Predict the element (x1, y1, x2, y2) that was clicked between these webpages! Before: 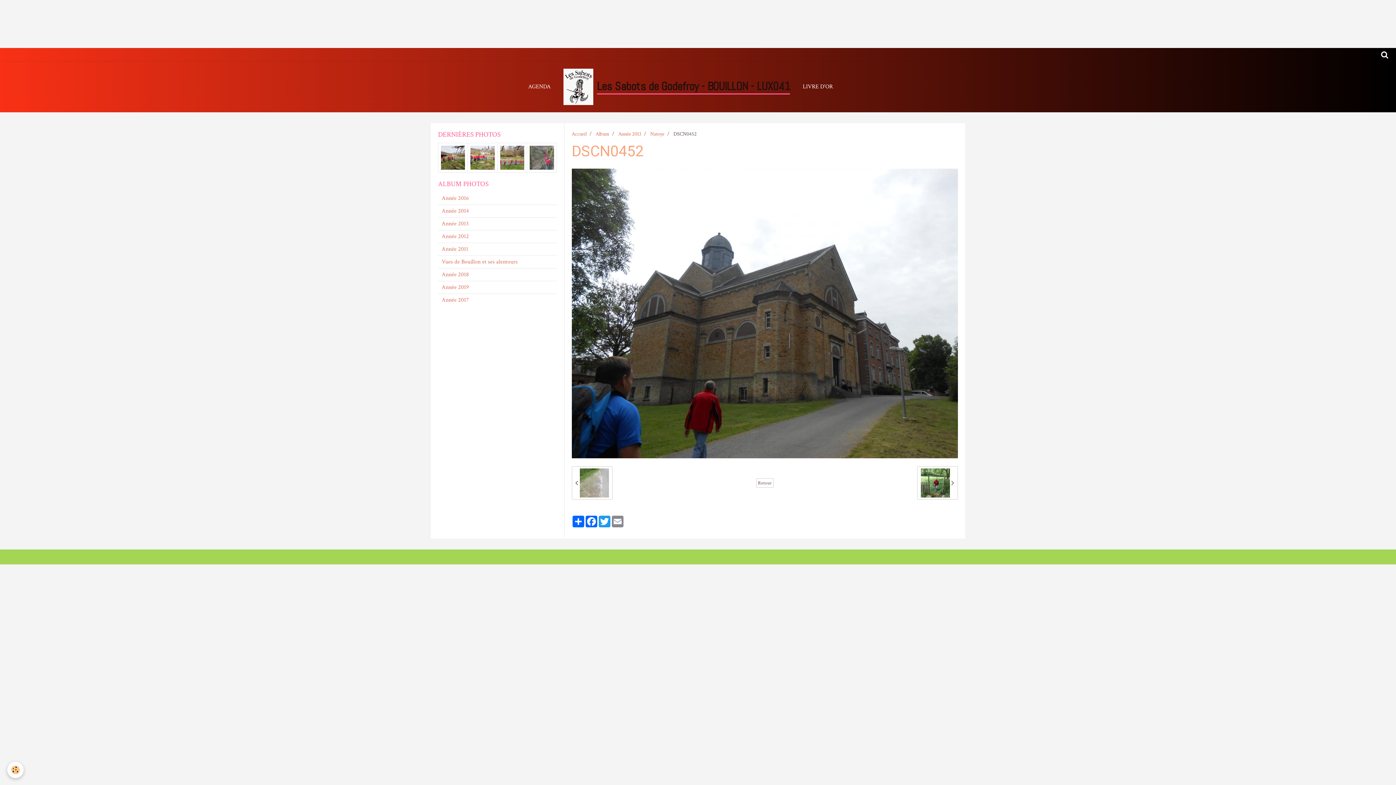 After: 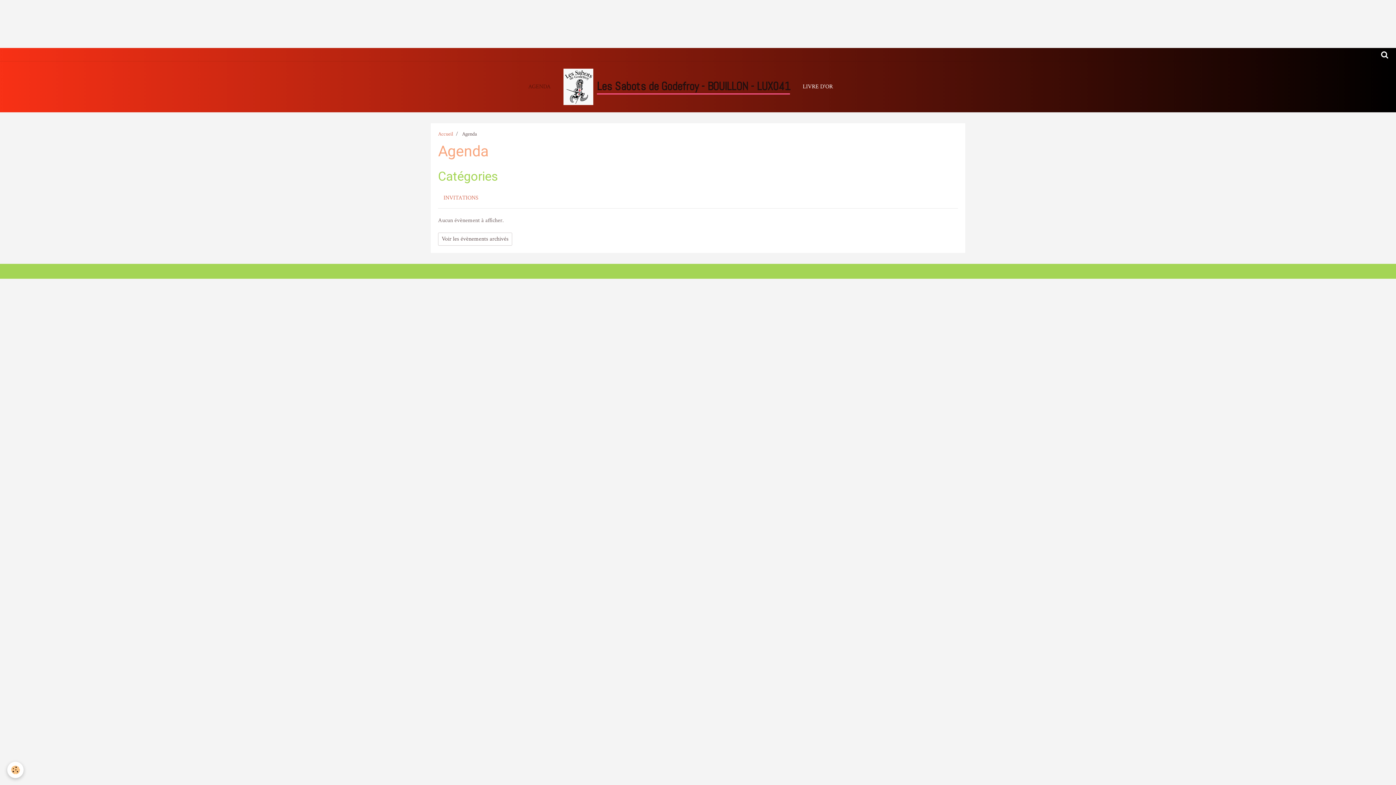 Action: label: AGENDA bbox: (522, 77, 556, 96)